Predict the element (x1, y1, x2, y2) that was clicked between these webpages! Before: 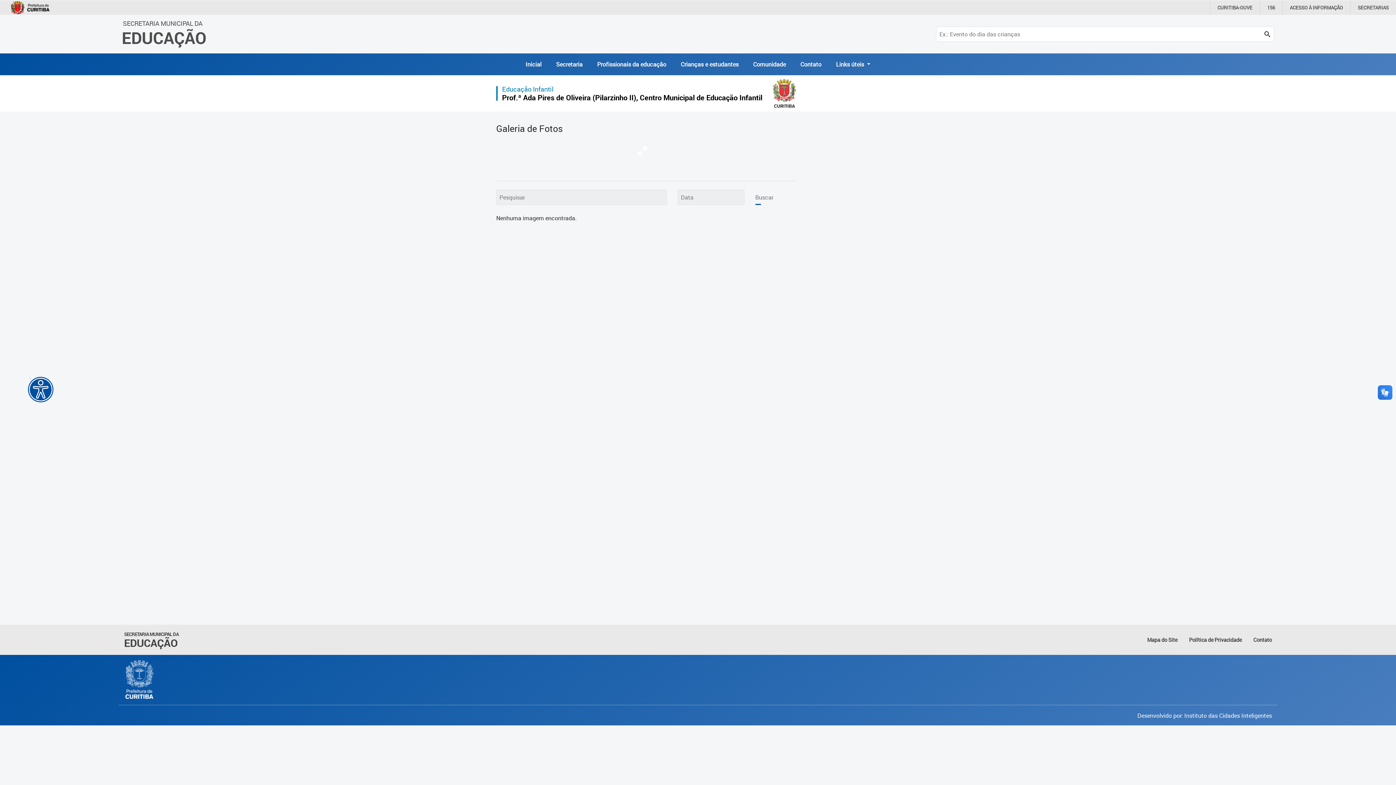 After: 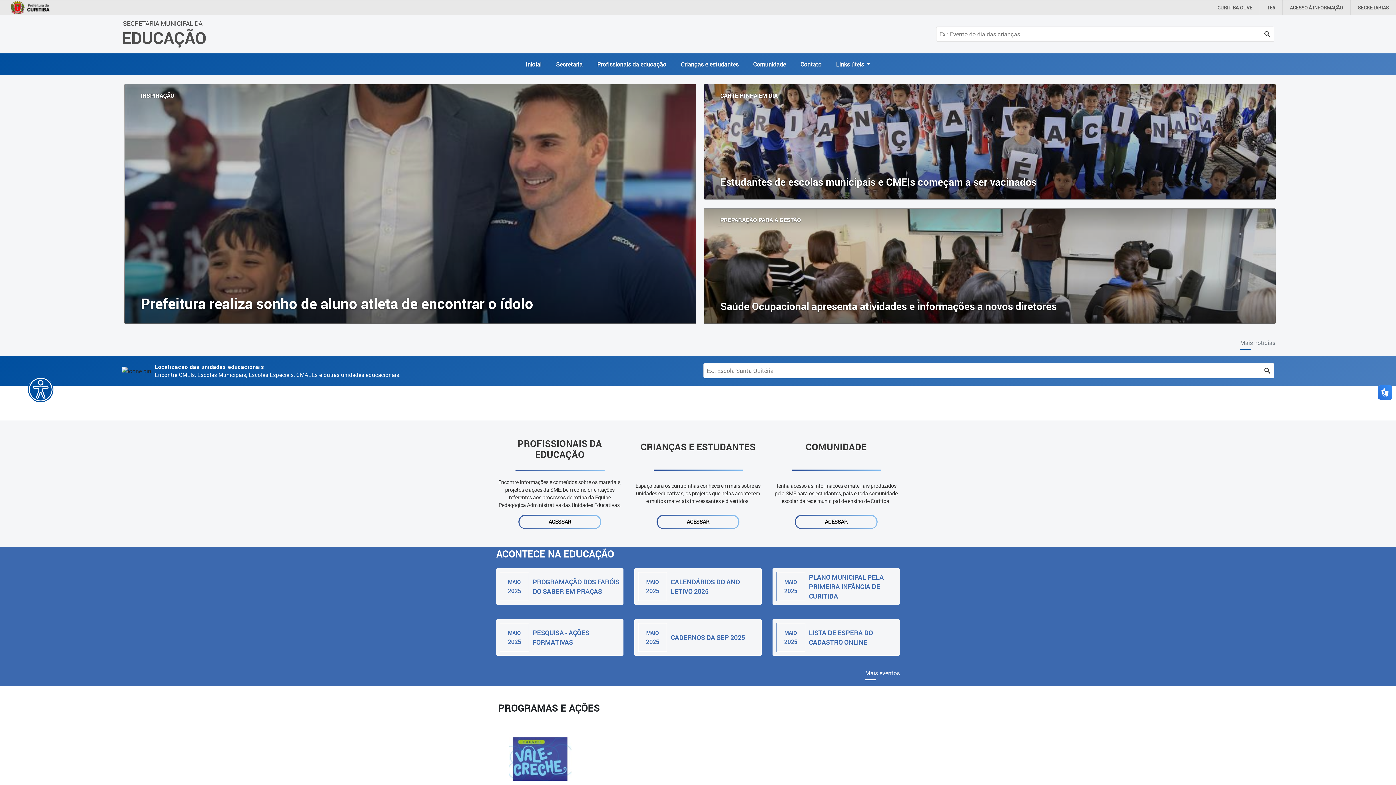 Action: bbox: (518, 60, 548, 68) label: Inicial